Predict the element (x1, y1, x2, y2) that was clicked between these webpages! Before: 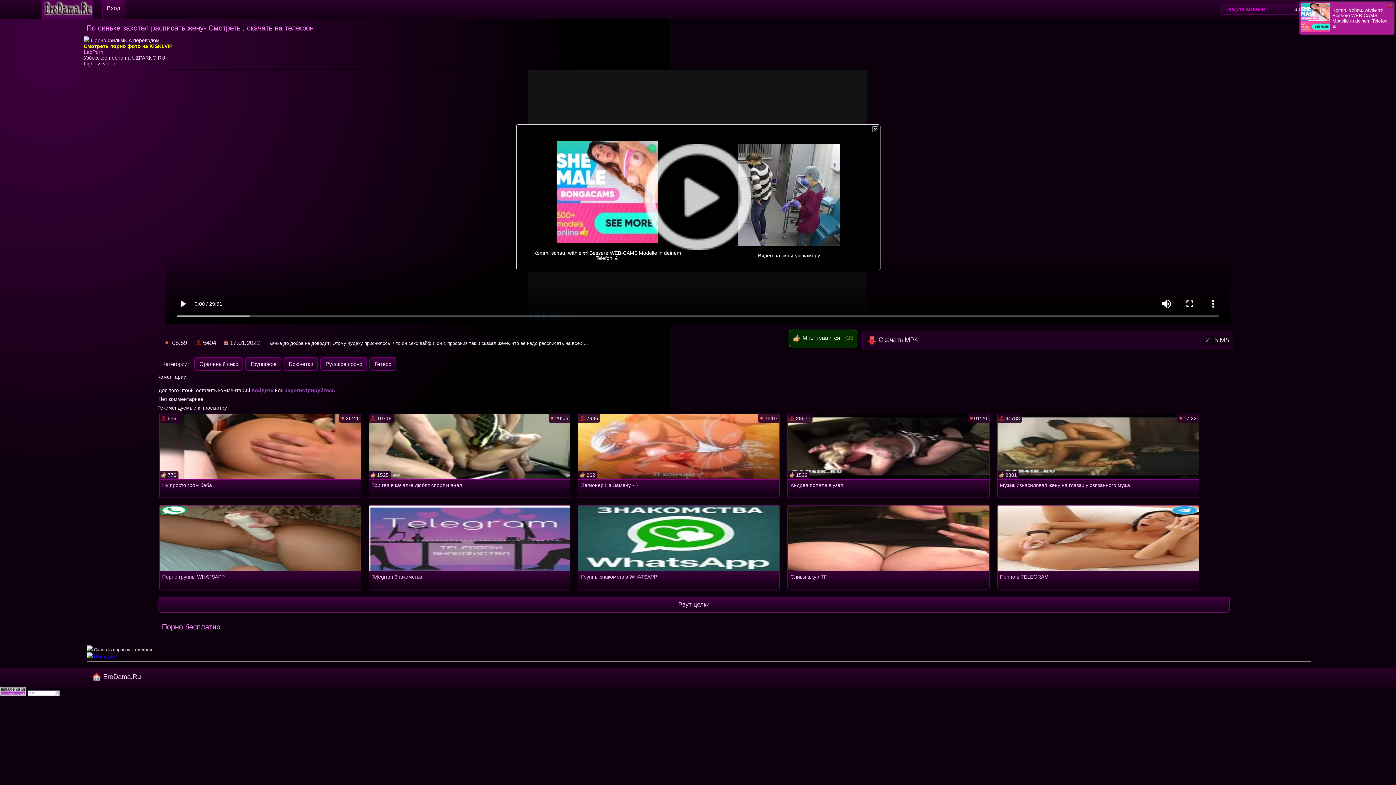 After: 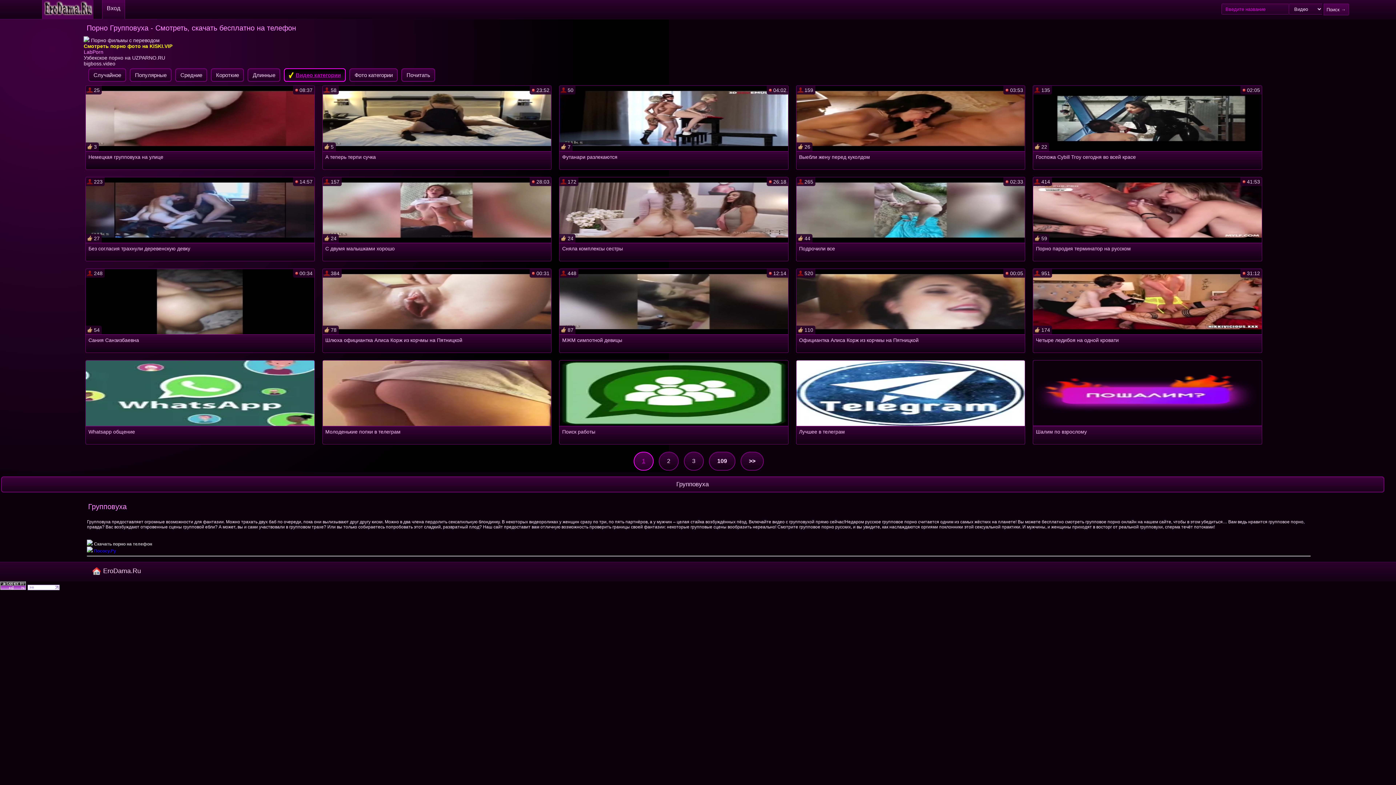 Action: bbox: (245, 357, 281, 370) label: Групповое